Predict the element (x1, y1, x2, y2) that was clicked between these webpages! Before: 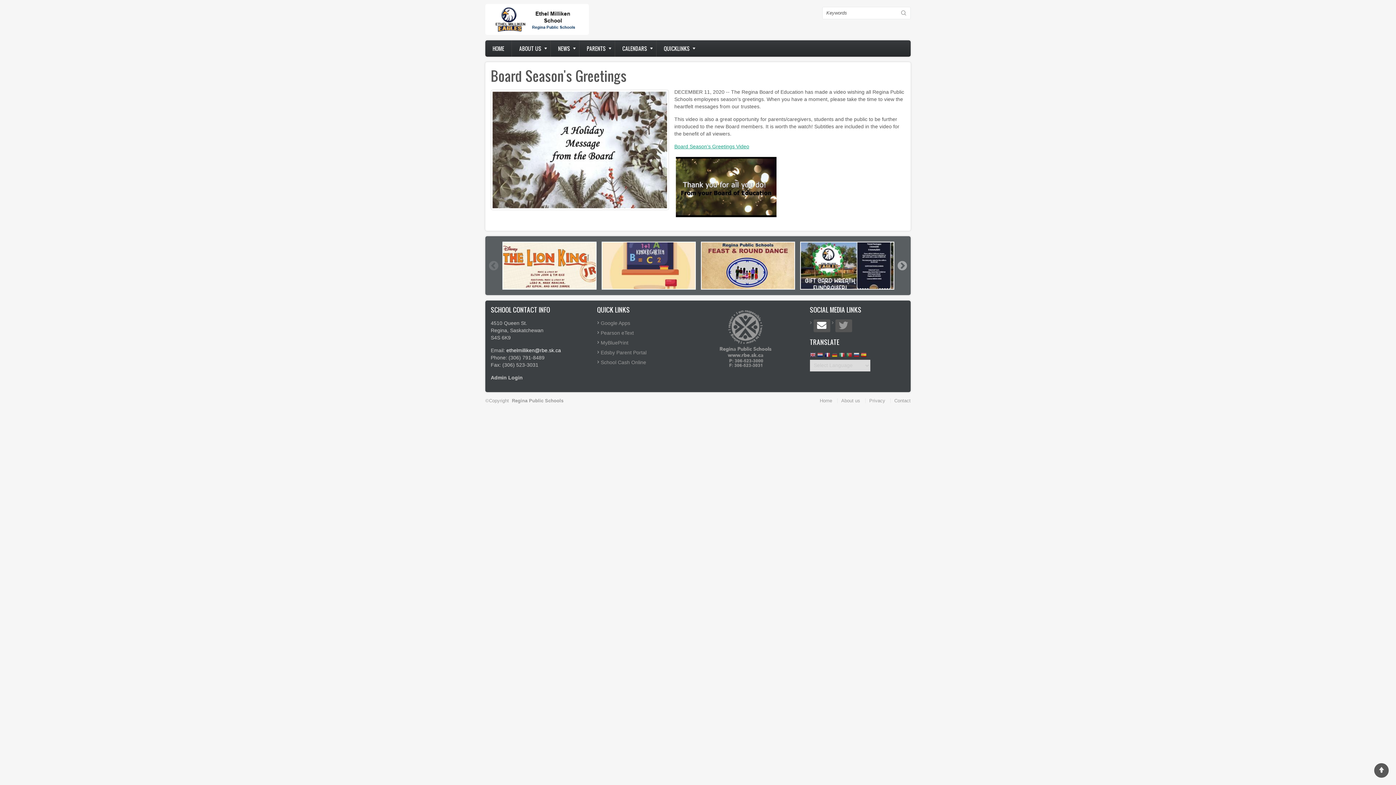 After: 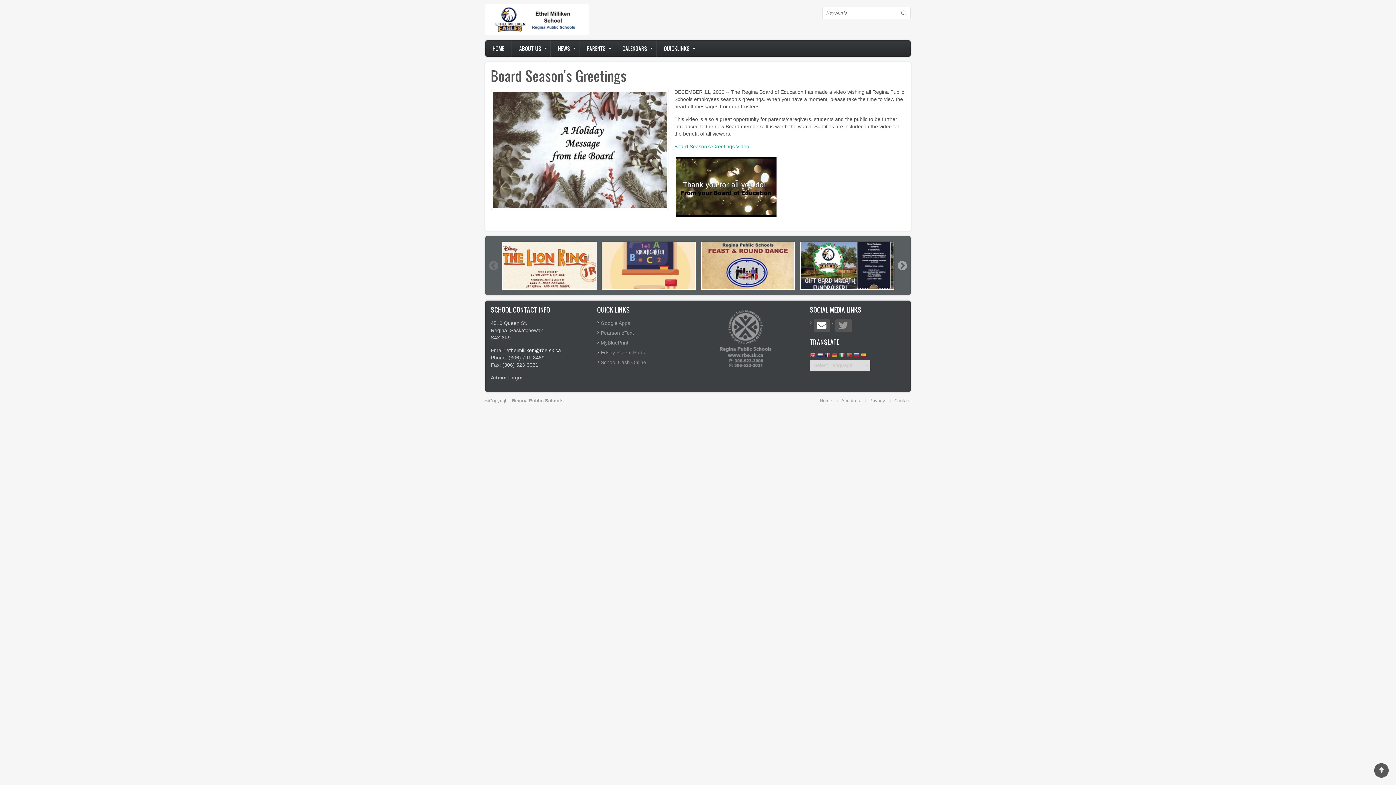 Action: bbox: (817, 352, 823, 359)